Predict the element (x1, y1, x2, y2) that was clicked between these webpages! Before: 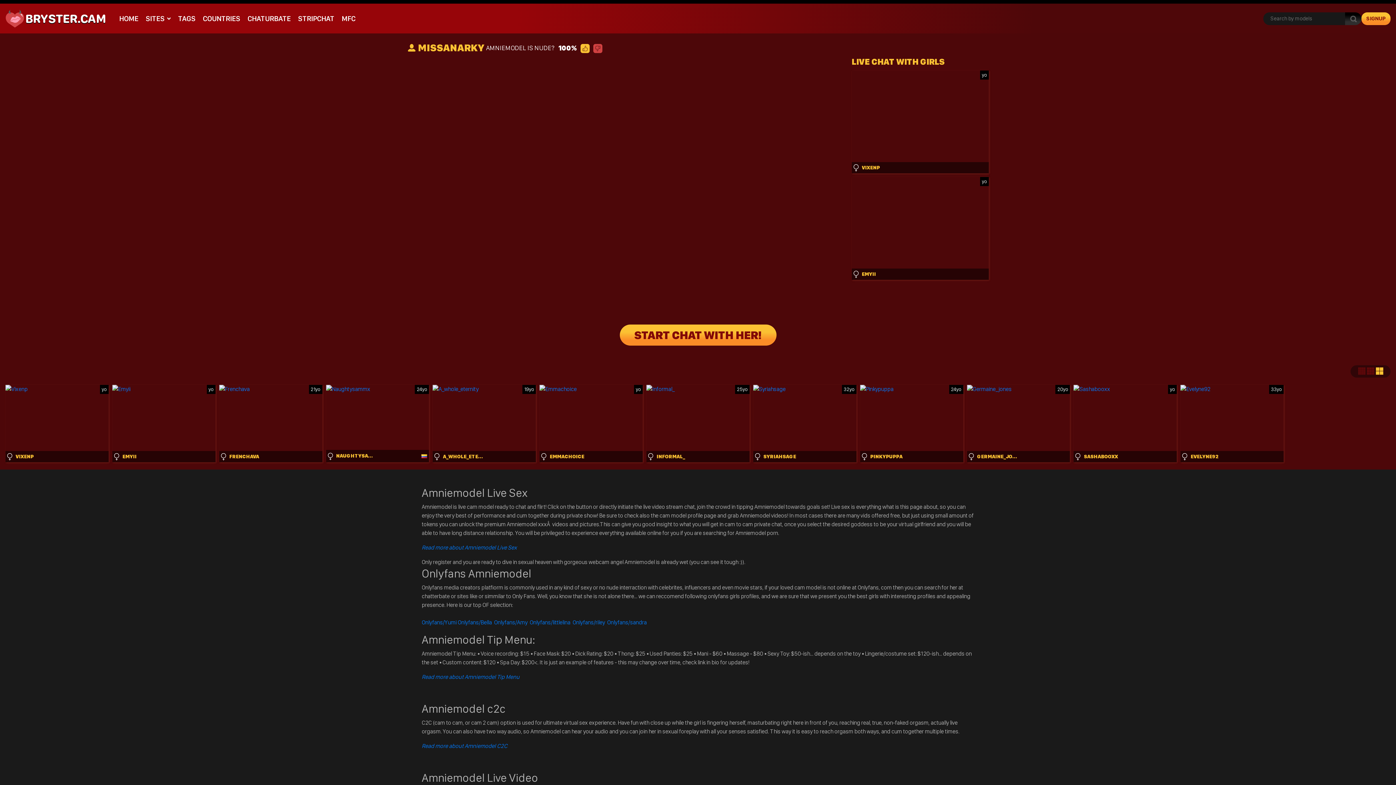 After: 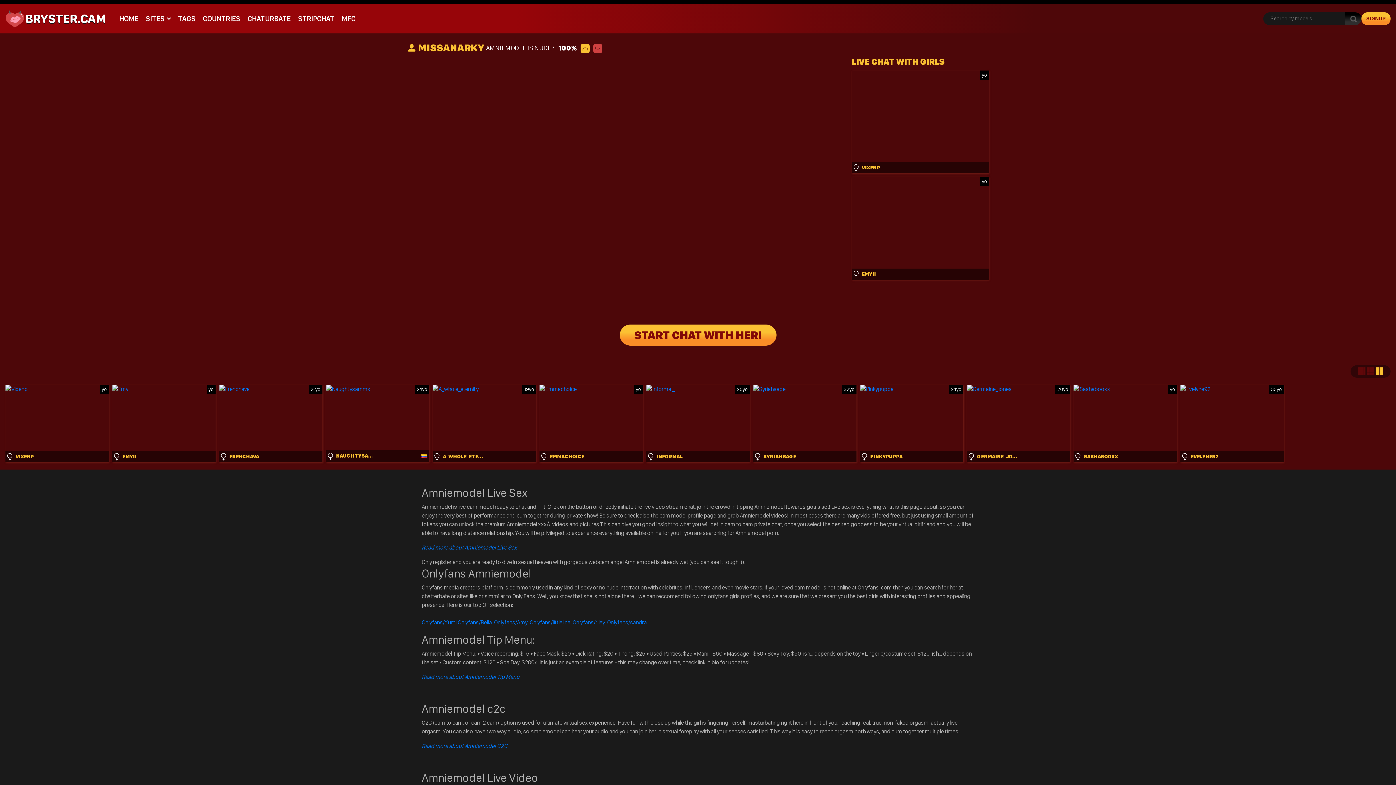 Action: bbox: (1345, 12, 1361, 24)